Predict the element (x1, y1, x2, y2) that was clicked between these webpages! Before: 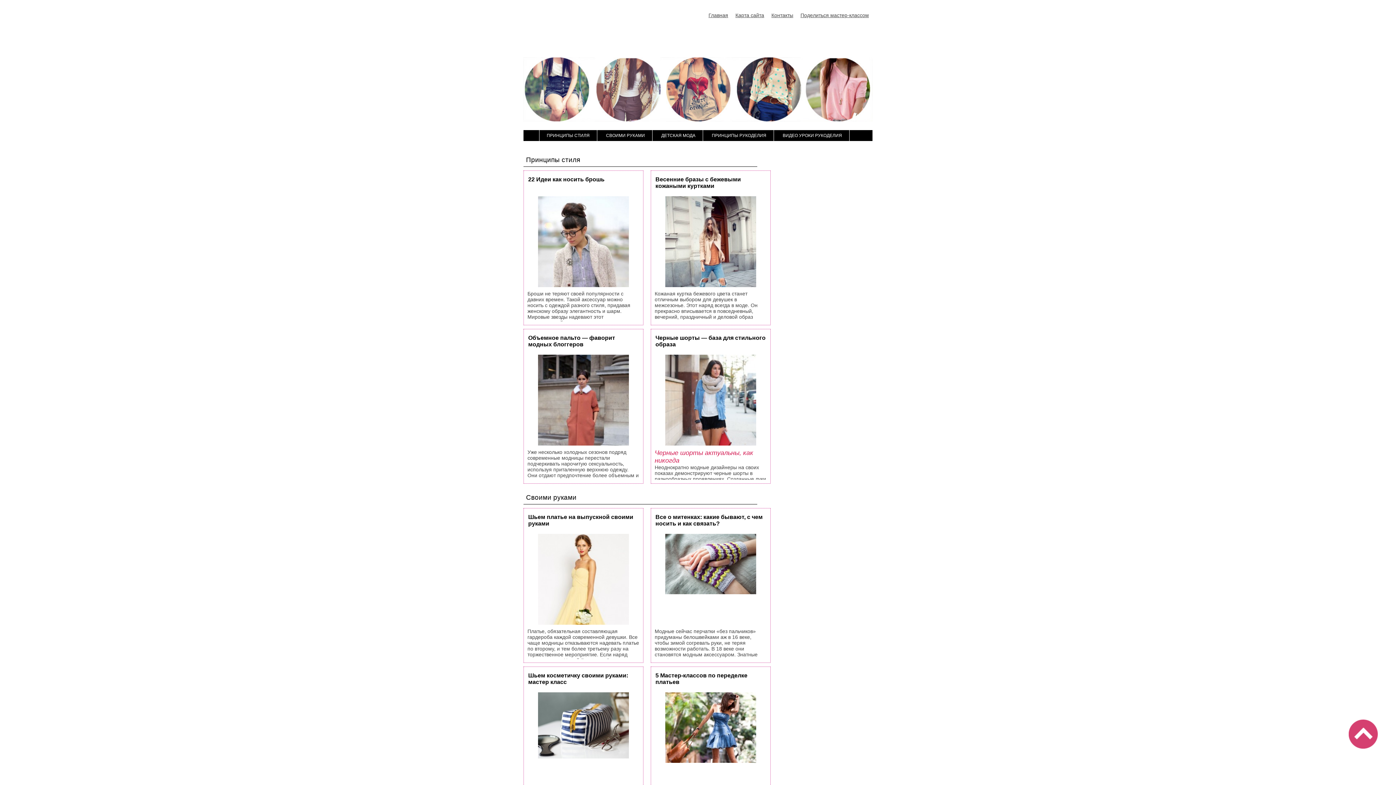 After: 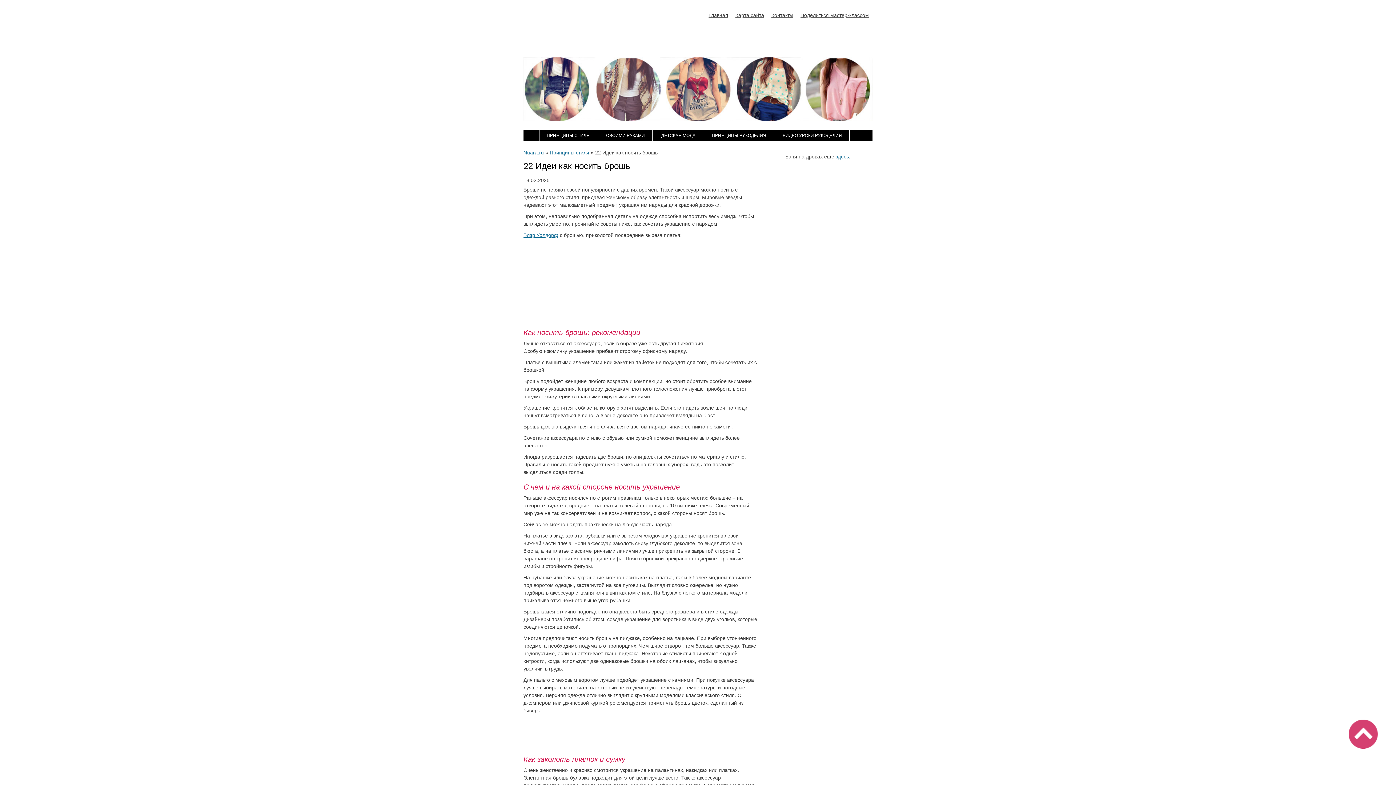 Action: bbox: (528, 176, 604, 182) label: 22 Идеи как носить брошь